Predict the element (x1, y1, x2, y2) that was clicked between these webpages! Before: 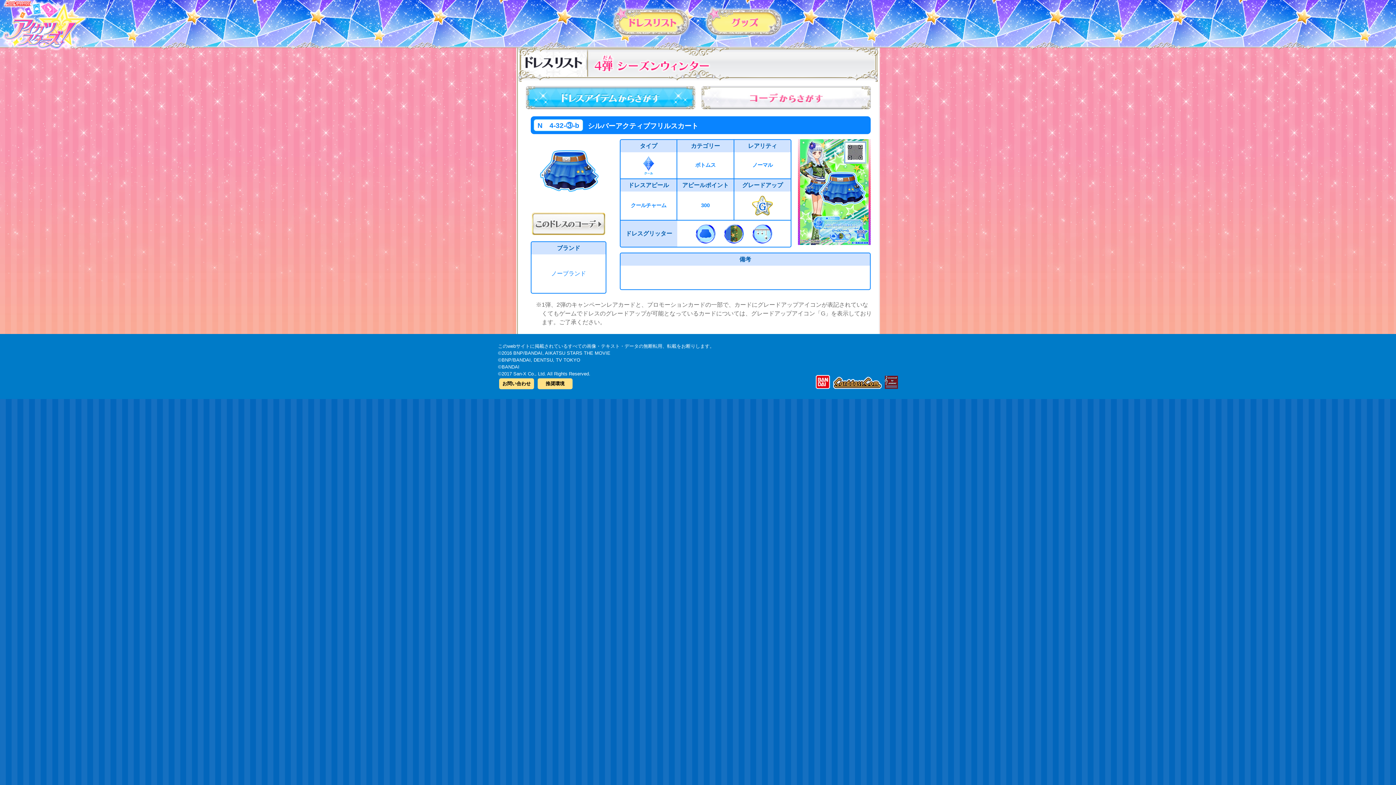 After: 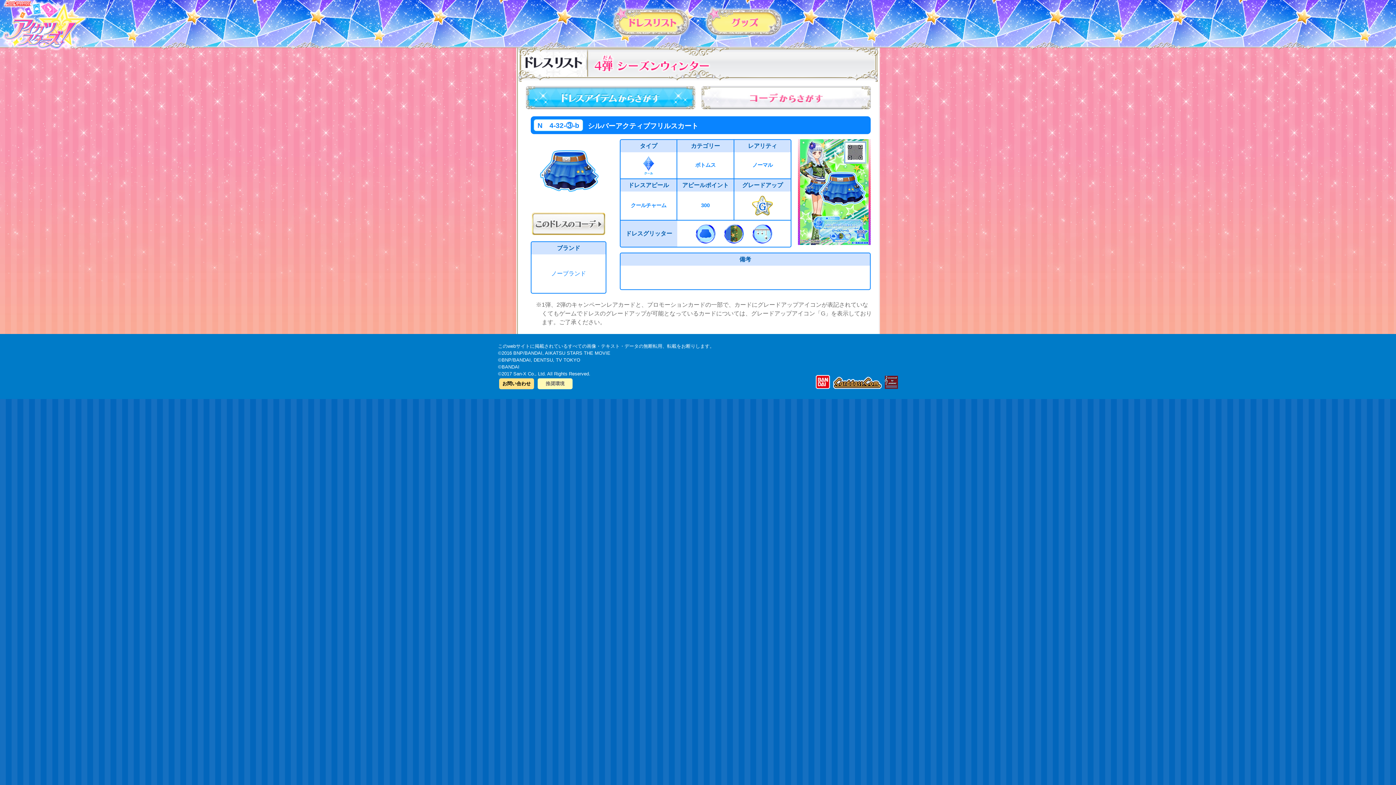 Action: bbox: (537, 378, 572, 389) label: 推奨環境